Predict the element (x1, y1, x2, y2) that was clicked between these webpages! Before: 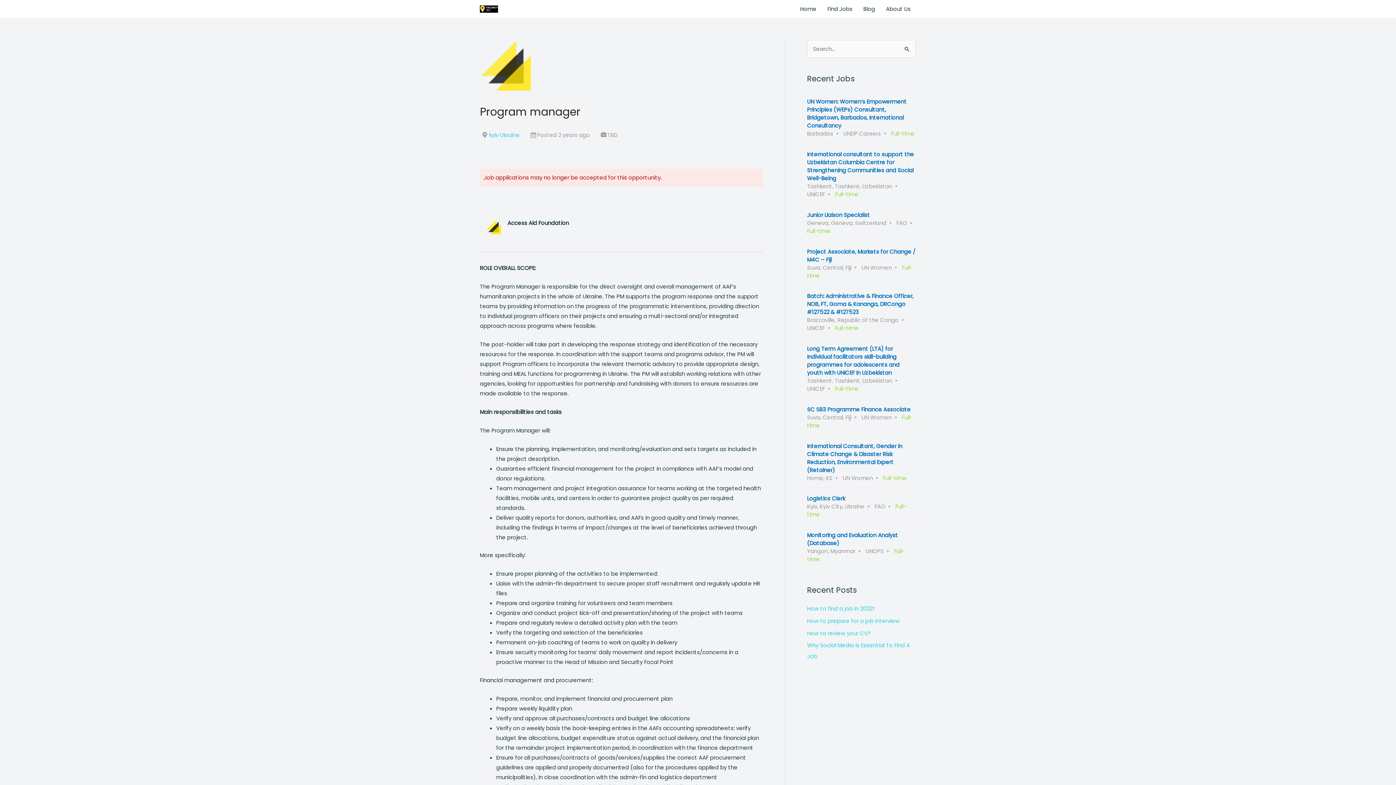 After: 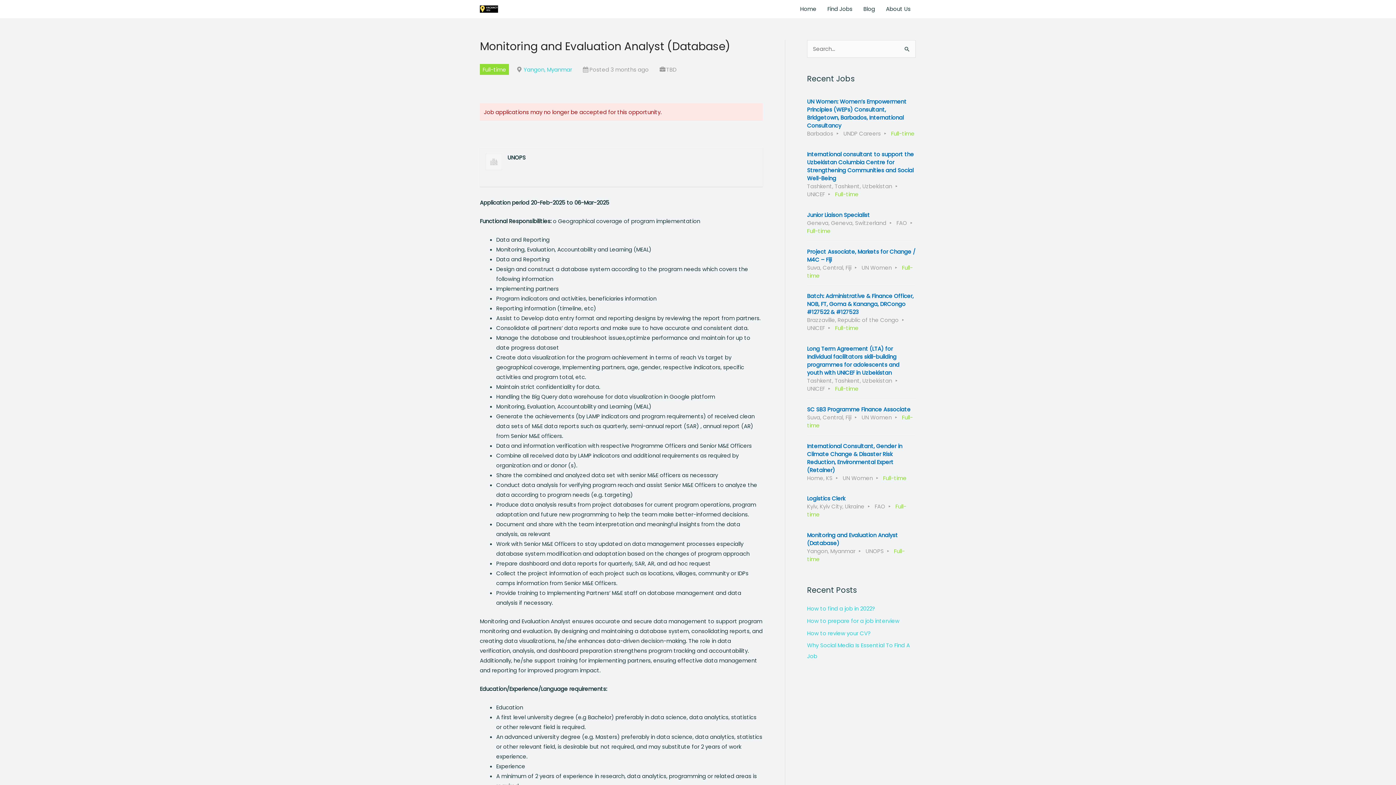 Action: label: Monitoring and Evaluation Analyst (Database)
Yangon, Myanmar UNOPS Full-time bbox: (807, 526, 916, 569)